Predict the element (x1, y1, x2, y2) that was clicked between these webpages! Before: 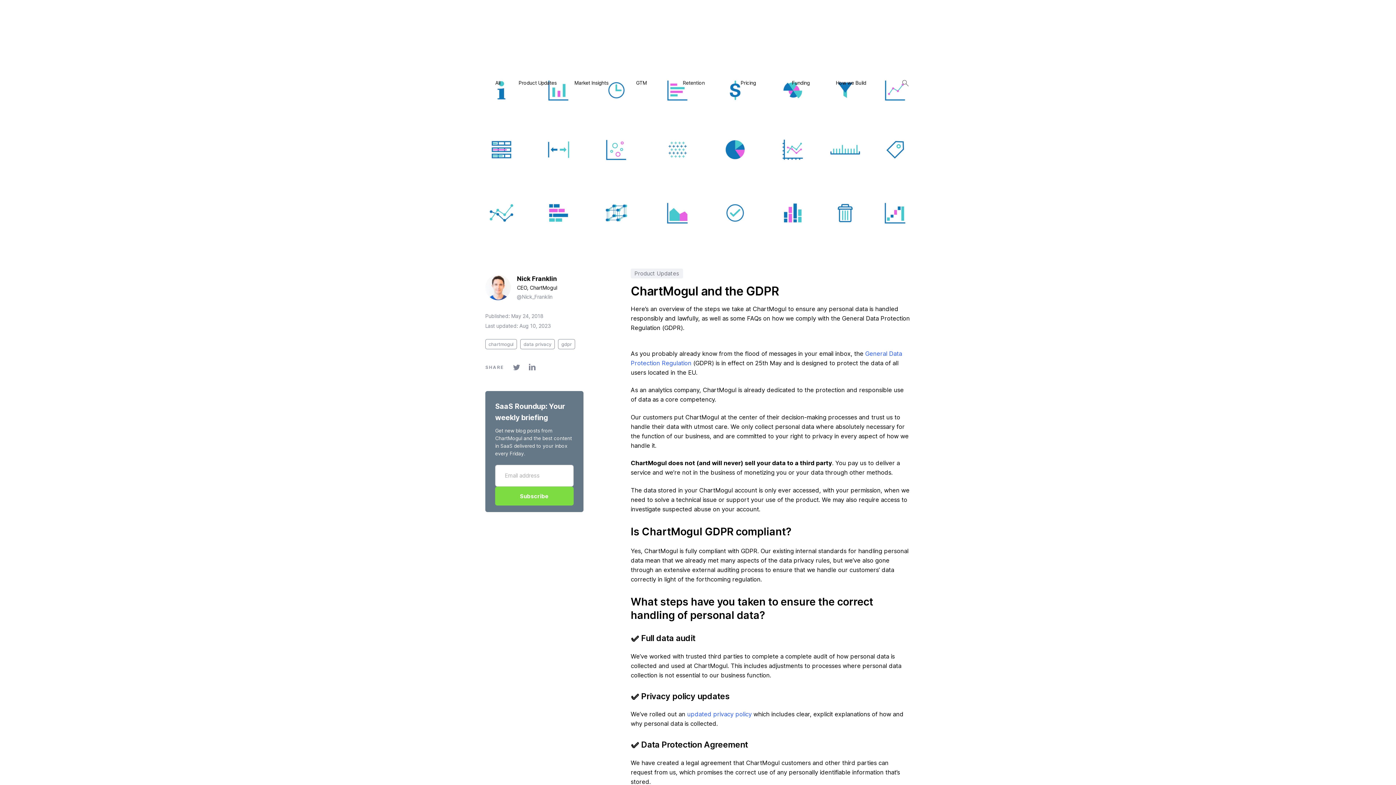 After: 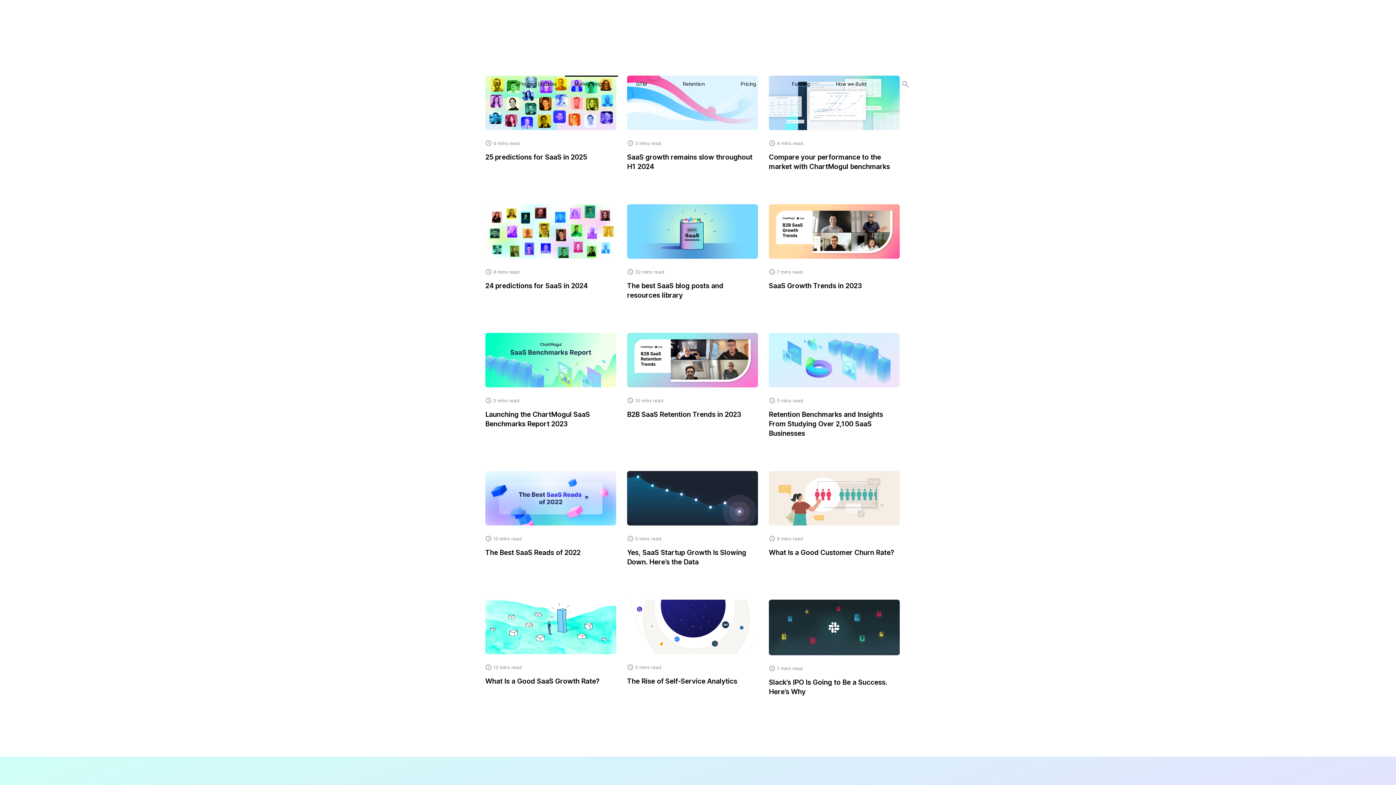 Action: bbox: (565, 75, 618, 91) label: Market Insights